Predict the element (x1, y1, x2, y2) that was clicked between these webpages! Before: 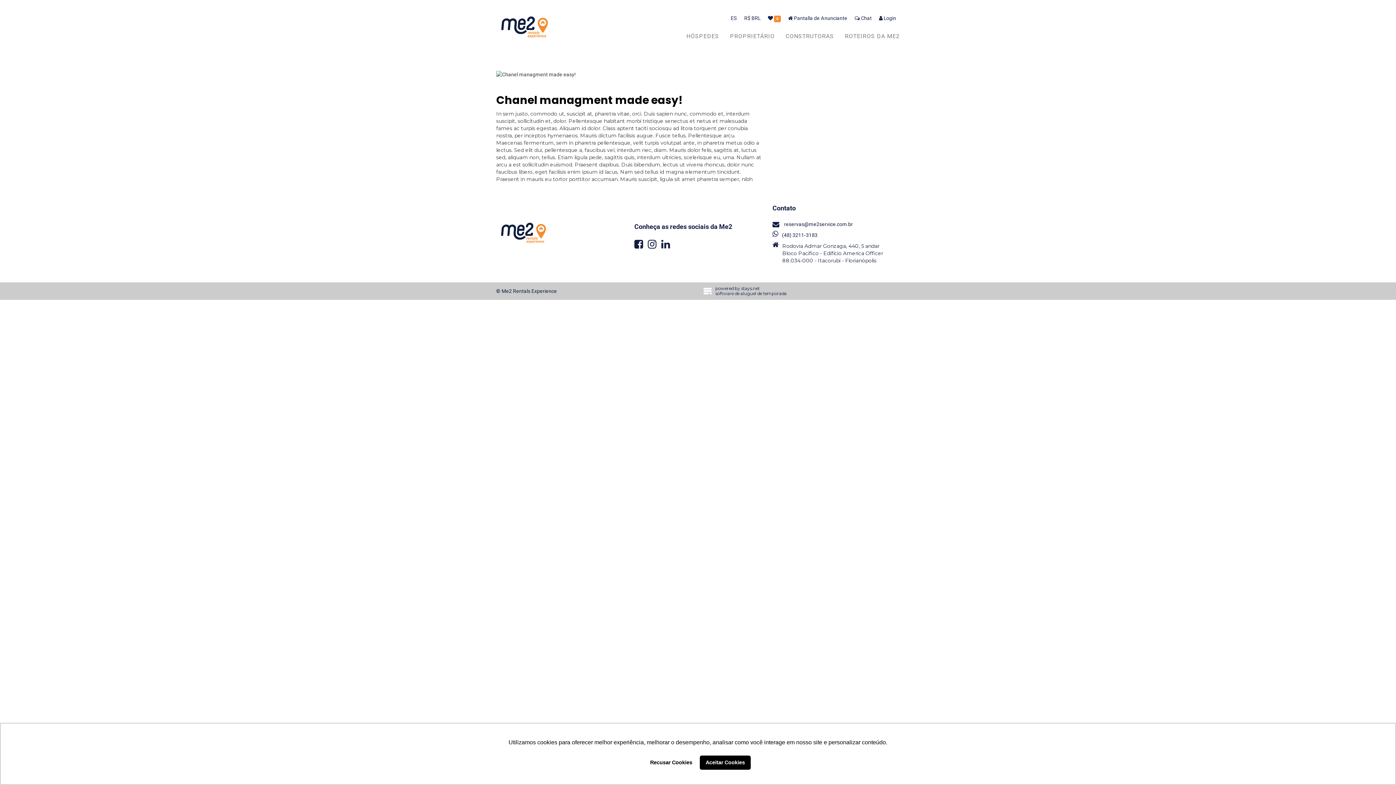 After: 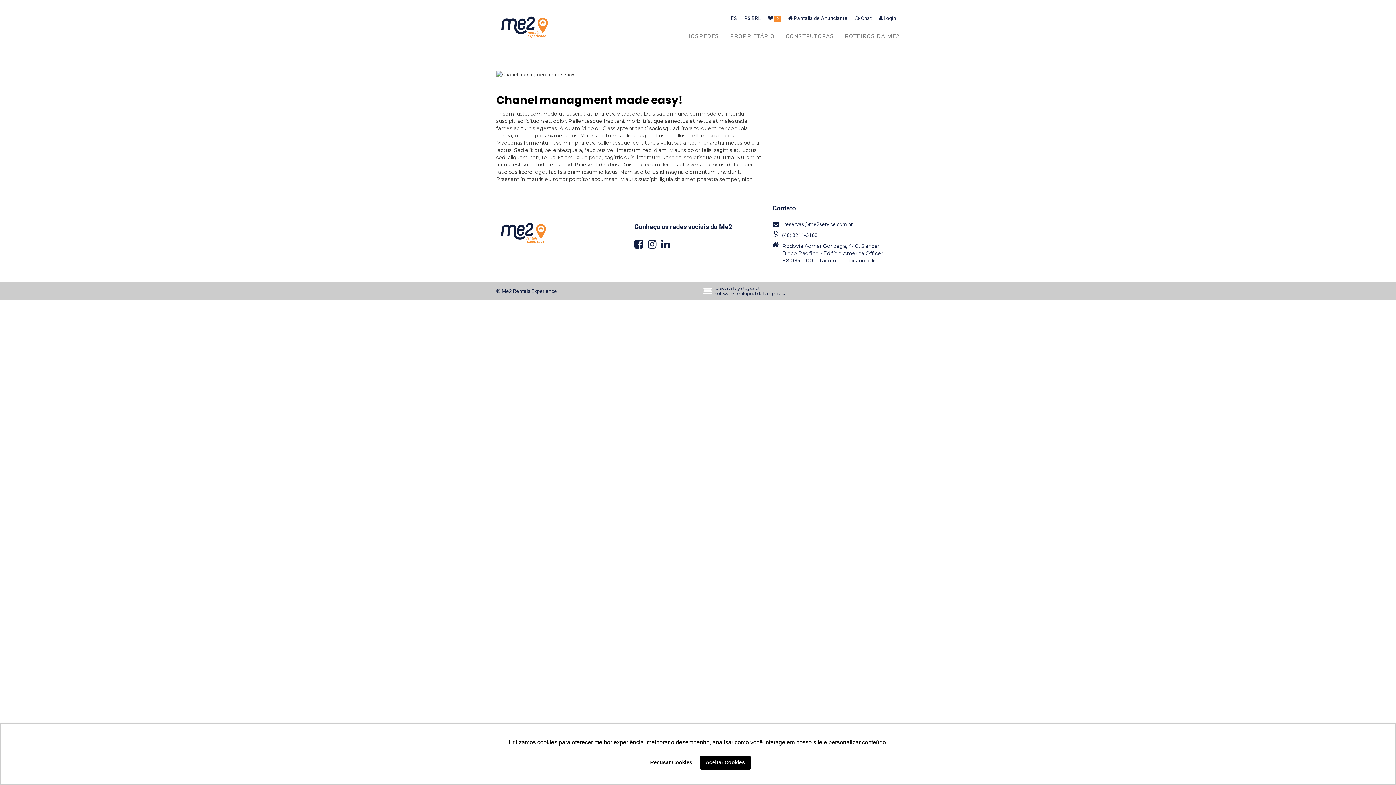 Action: label:  Pantalla de Anunciante bbox: (784, 12, 851, 23)